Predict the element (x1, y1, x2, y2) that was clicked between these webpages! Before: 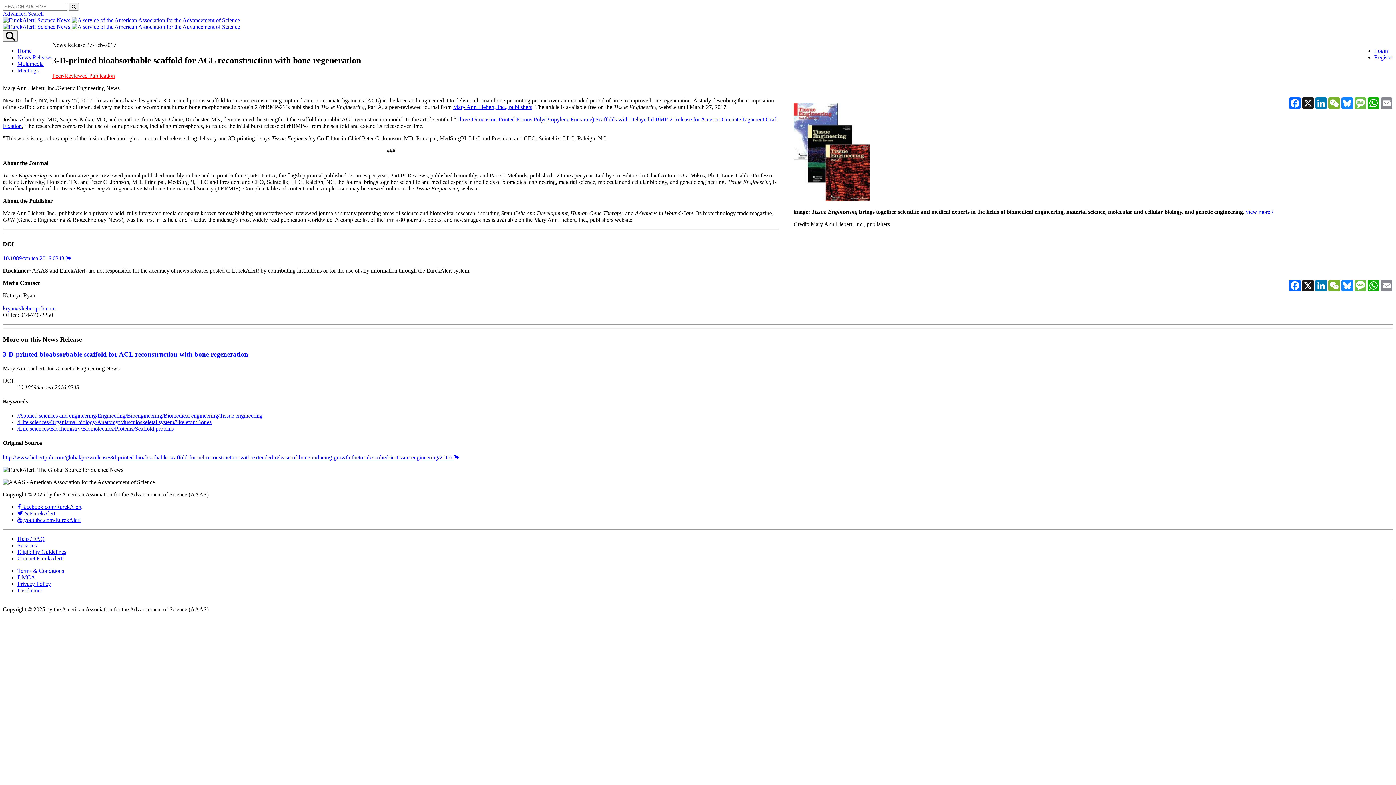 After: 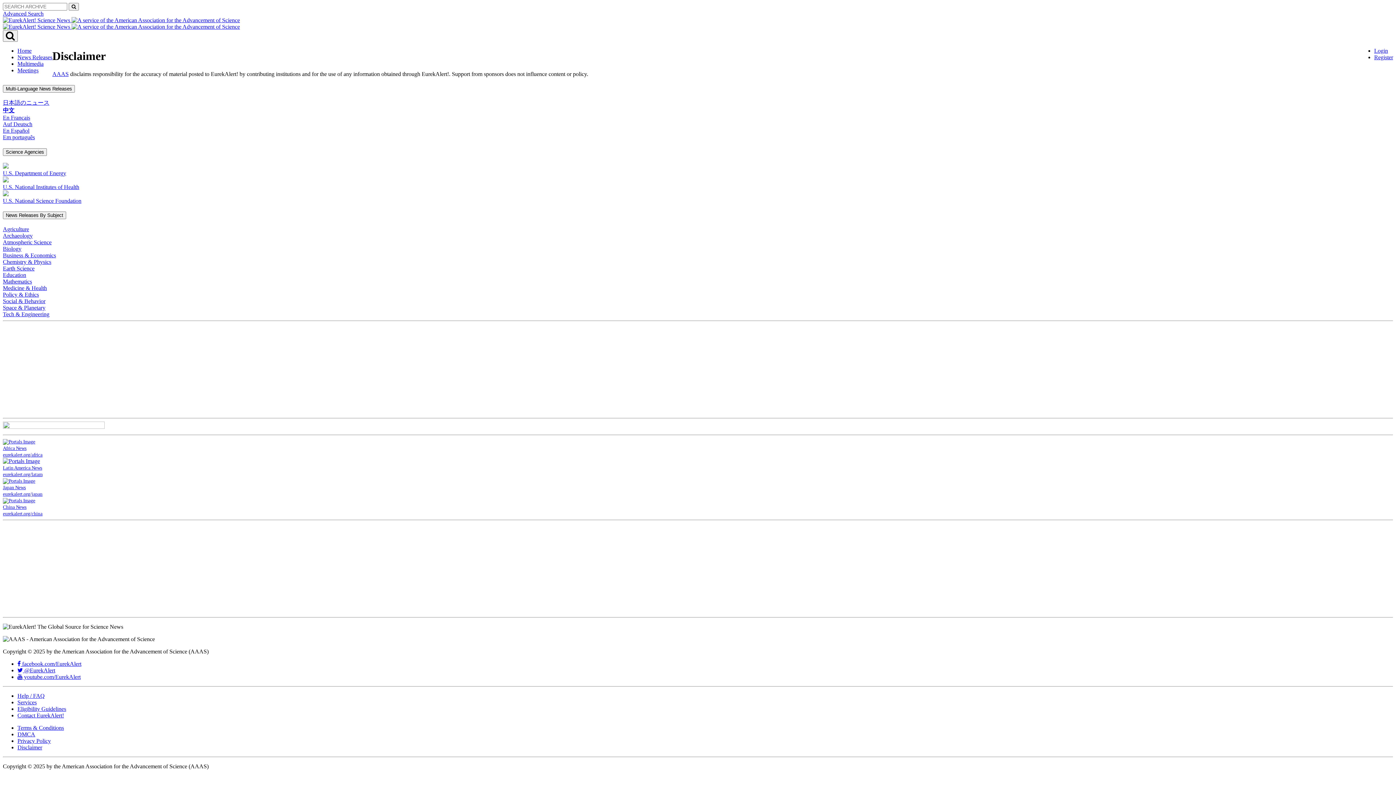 Action: label: Disclaimer bbox: (17, 587, 42, 593)